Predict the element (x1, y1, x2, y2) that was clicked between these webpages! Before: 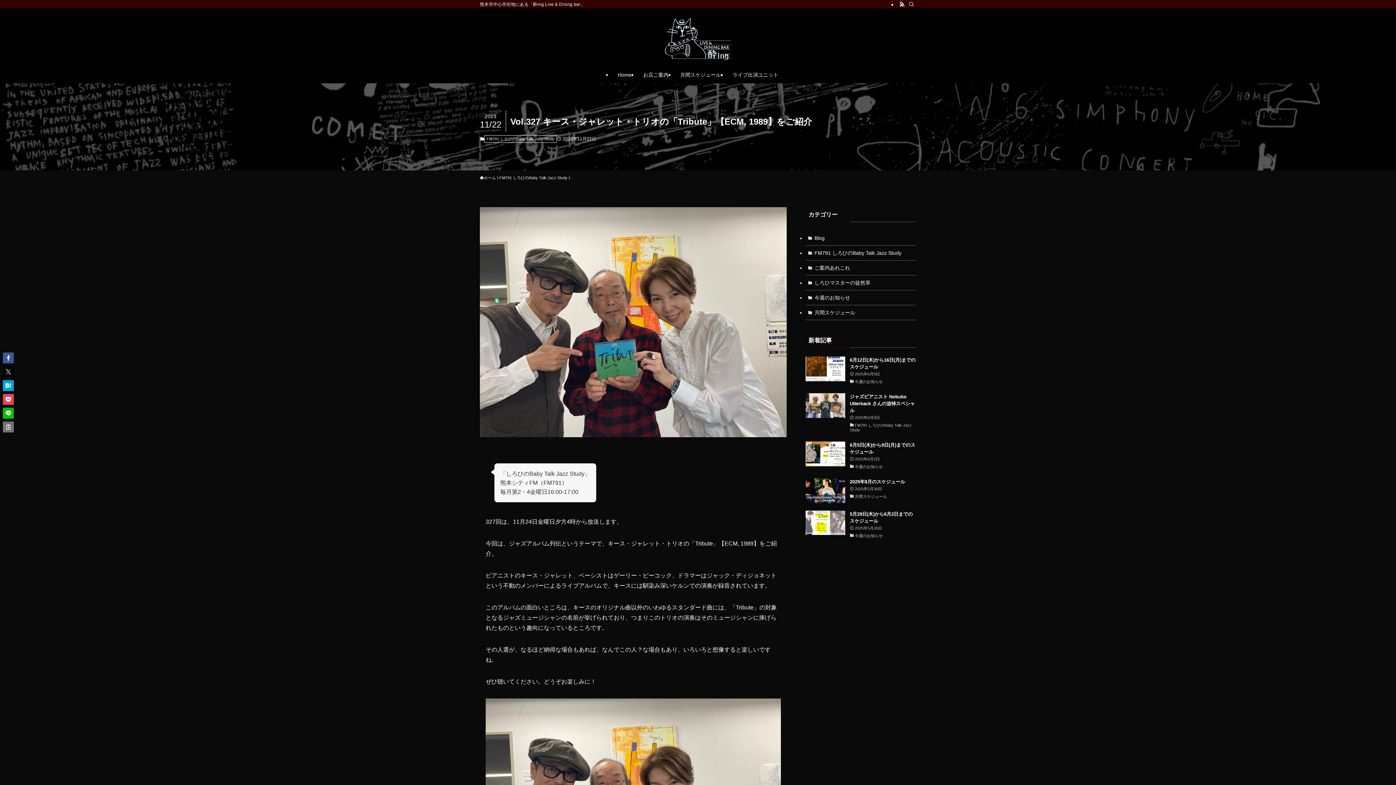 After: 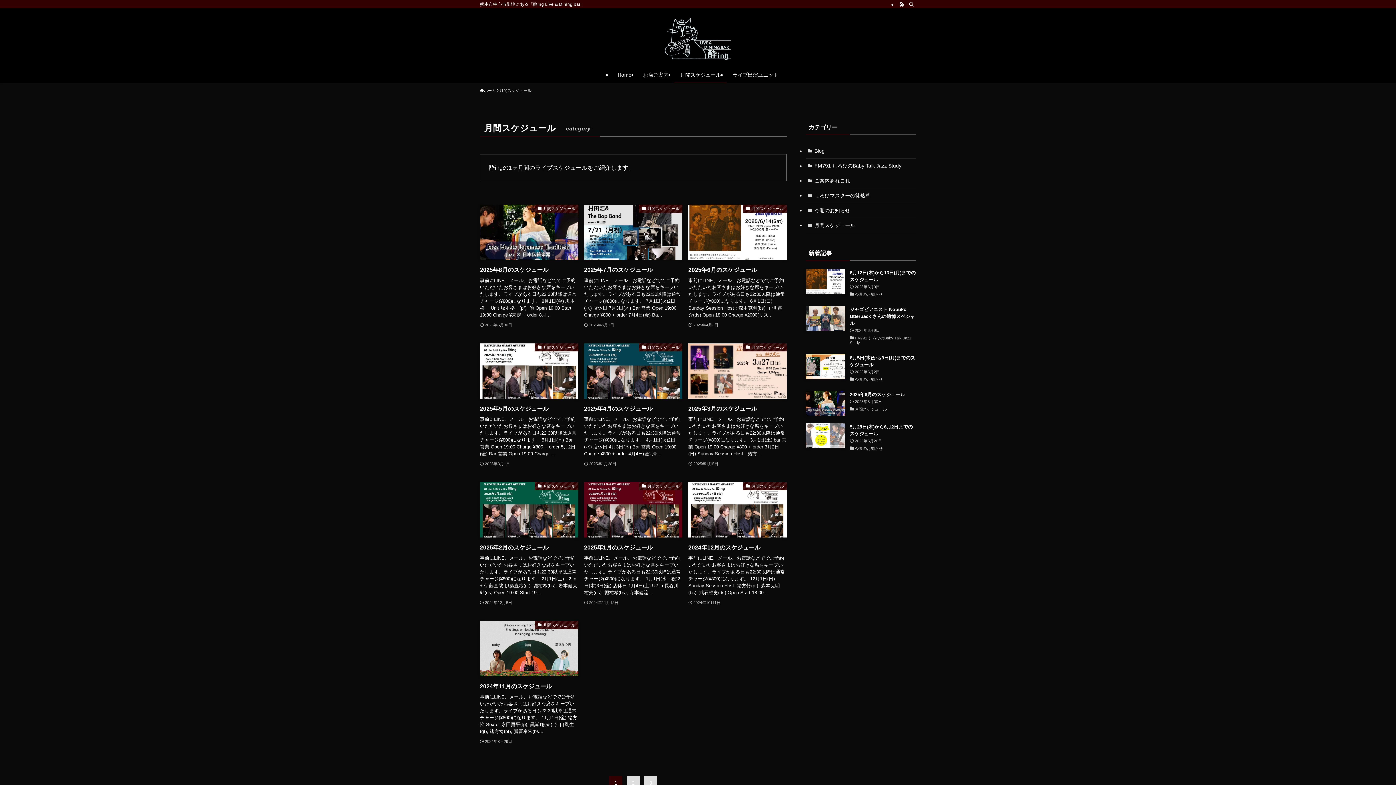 Action: bbox: (805, 305, 916, 320) label: 月間スケジュール